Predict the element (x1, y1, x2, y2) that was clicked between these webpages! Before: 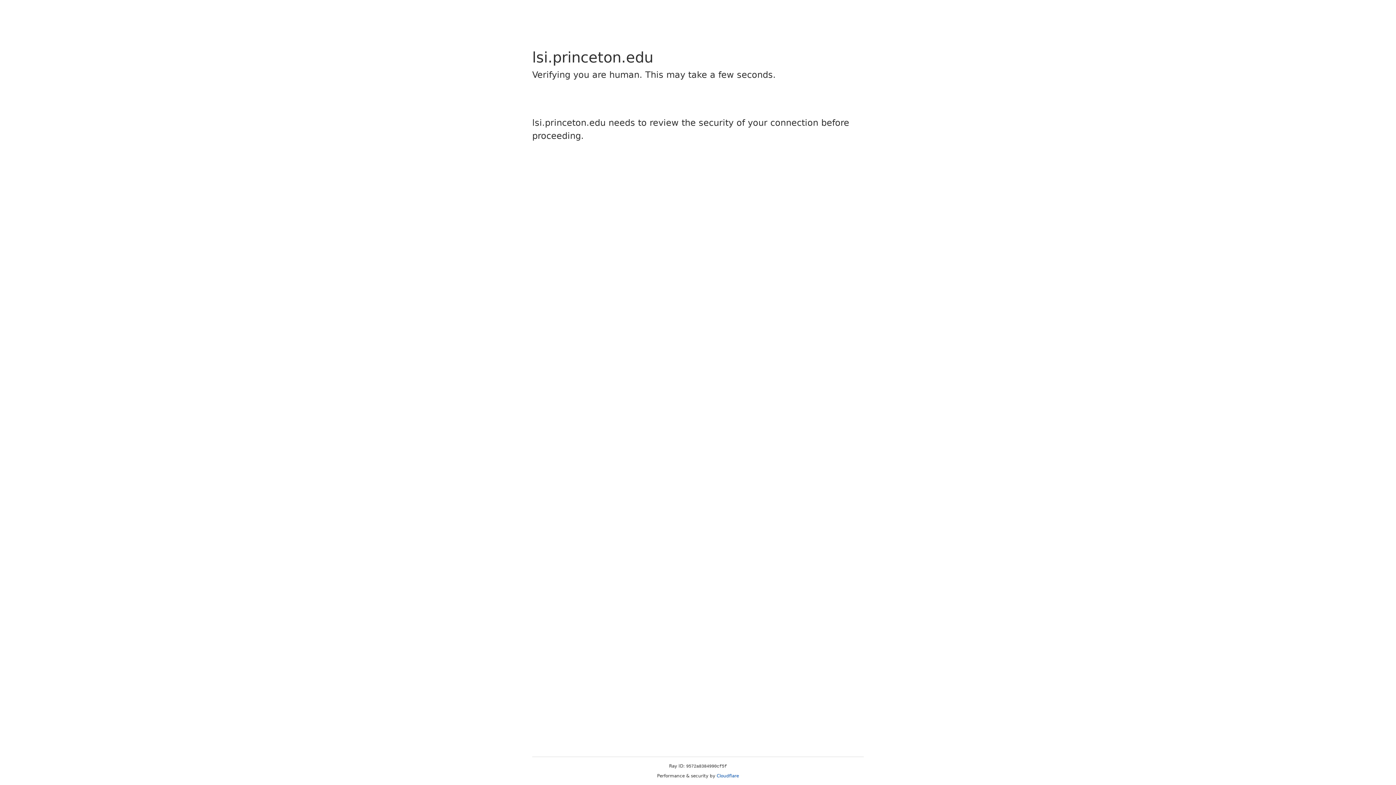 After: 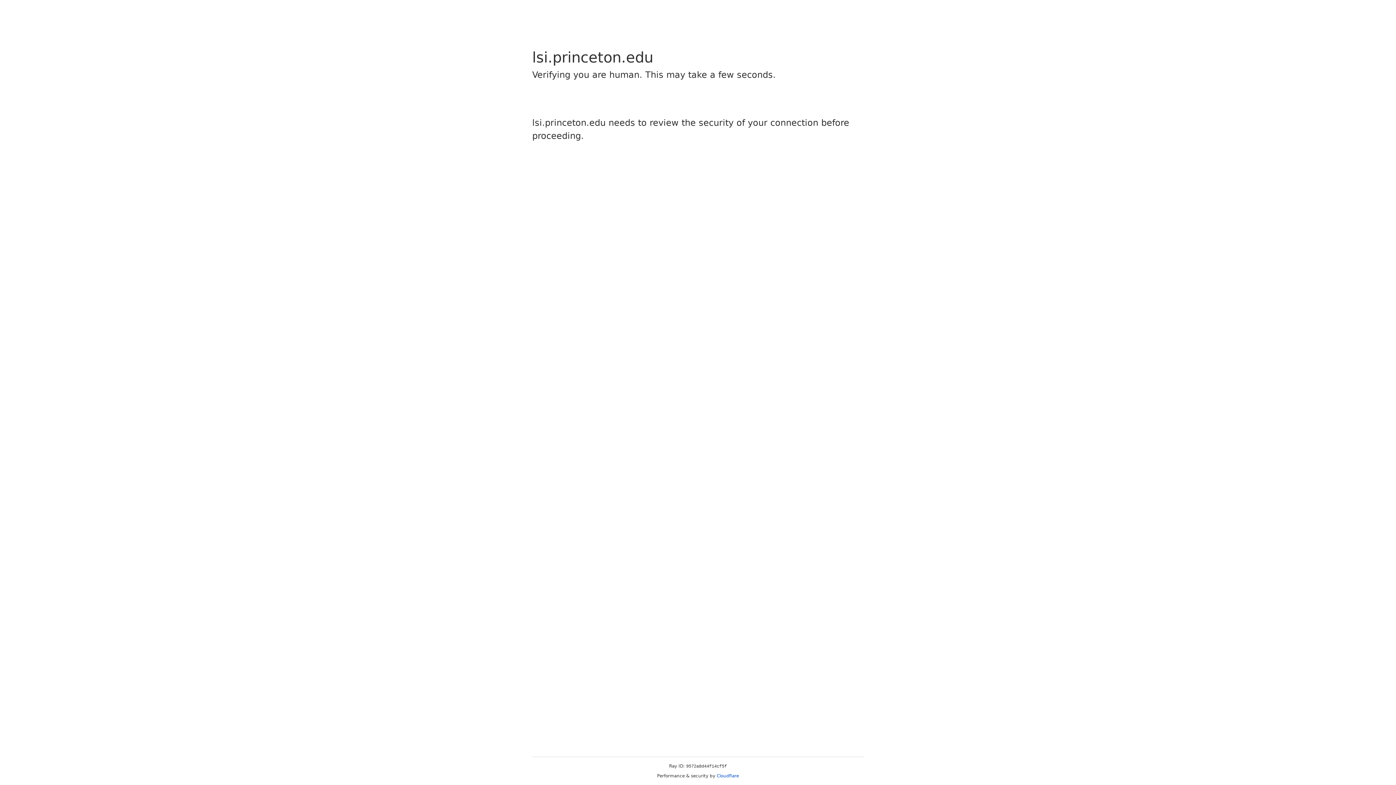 Action: bbox: (716, 773, 739, 778) label: Cloudflare